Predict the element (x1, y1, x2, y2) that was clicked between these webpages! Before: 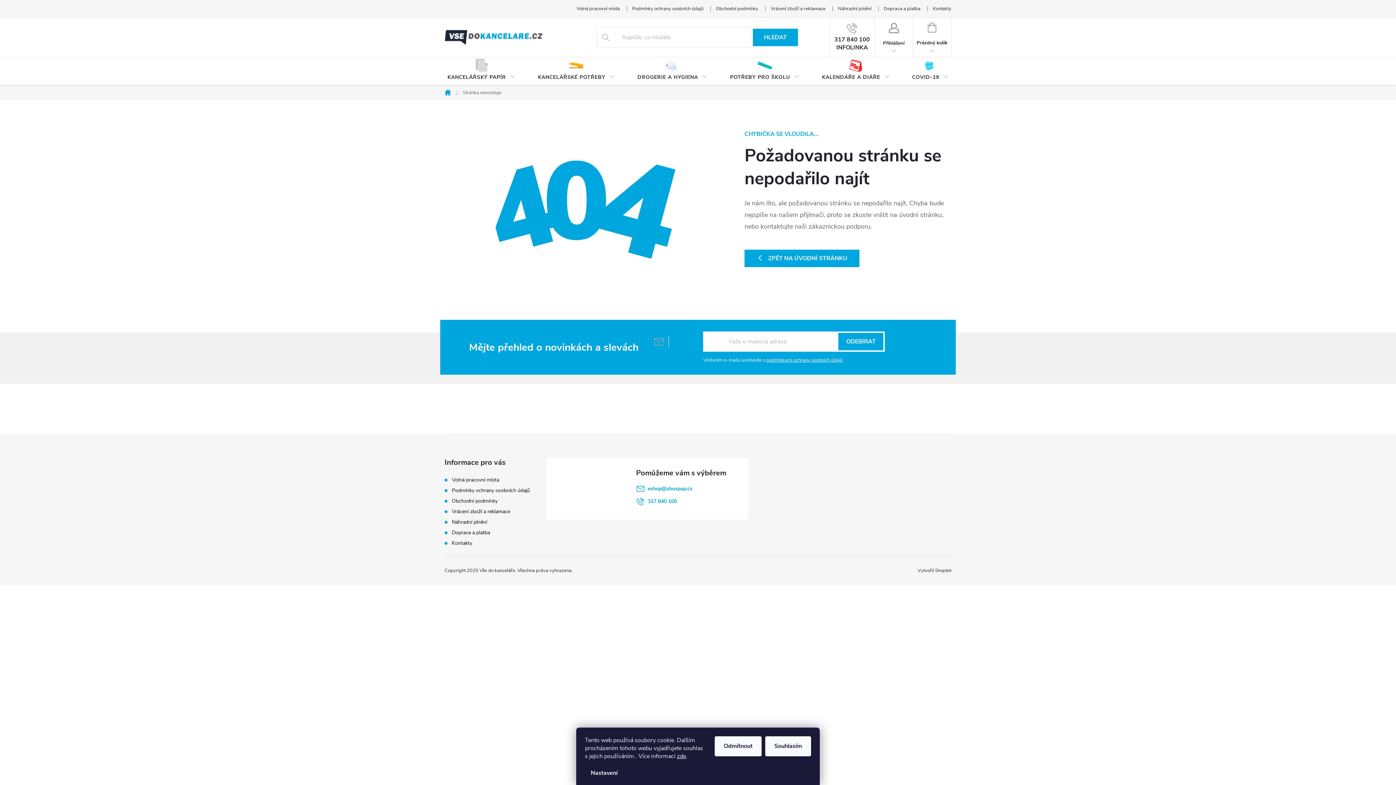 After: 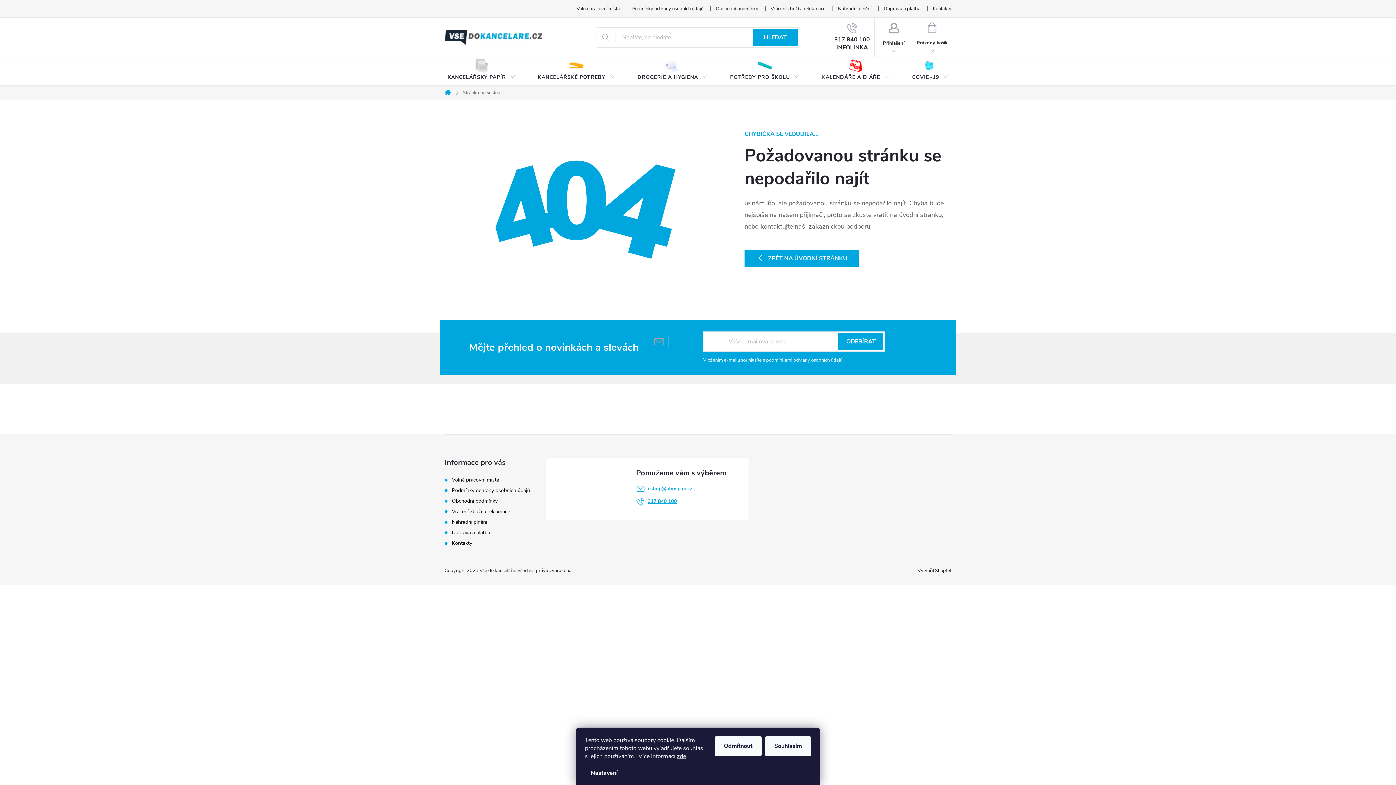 Action: label: Zavolat na 317840100 bbox: (647, 498, 677, 505)